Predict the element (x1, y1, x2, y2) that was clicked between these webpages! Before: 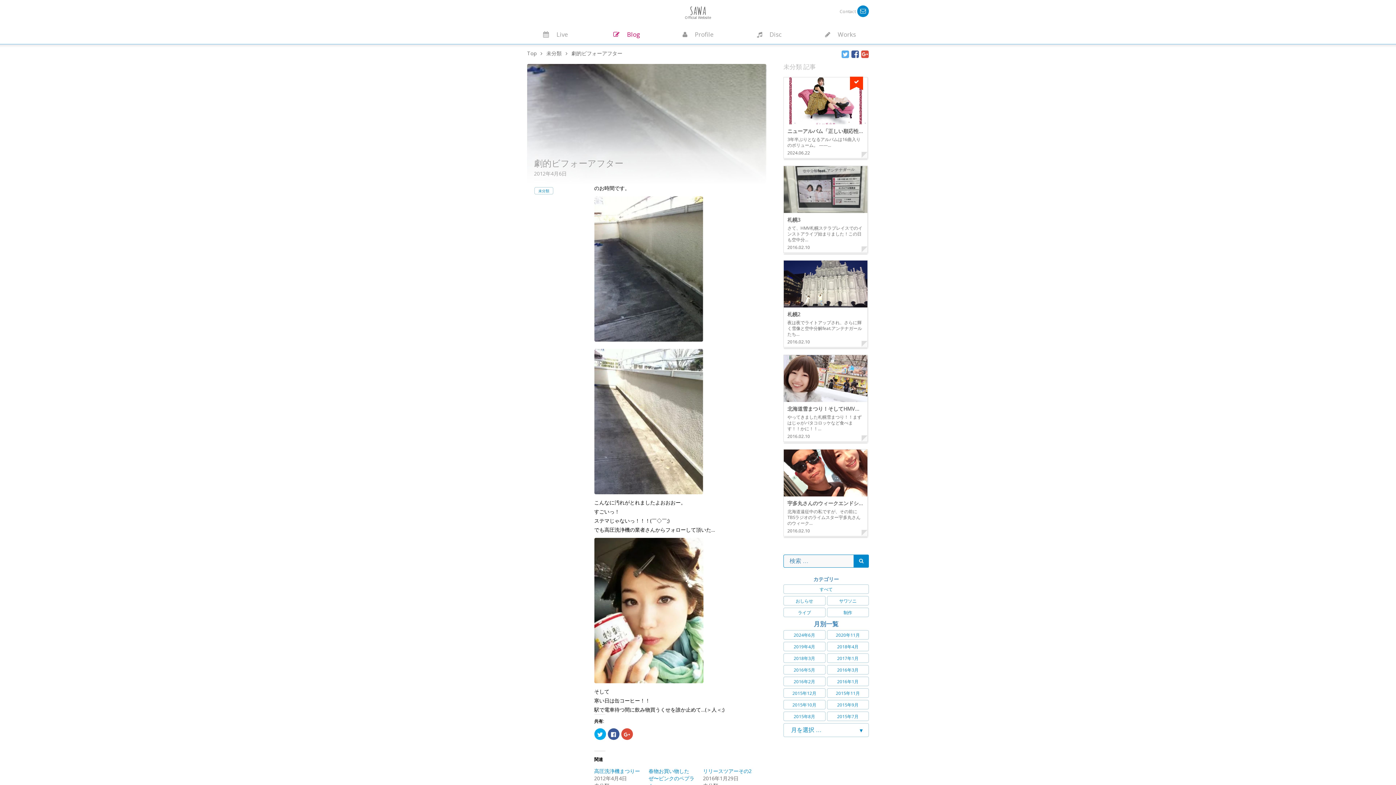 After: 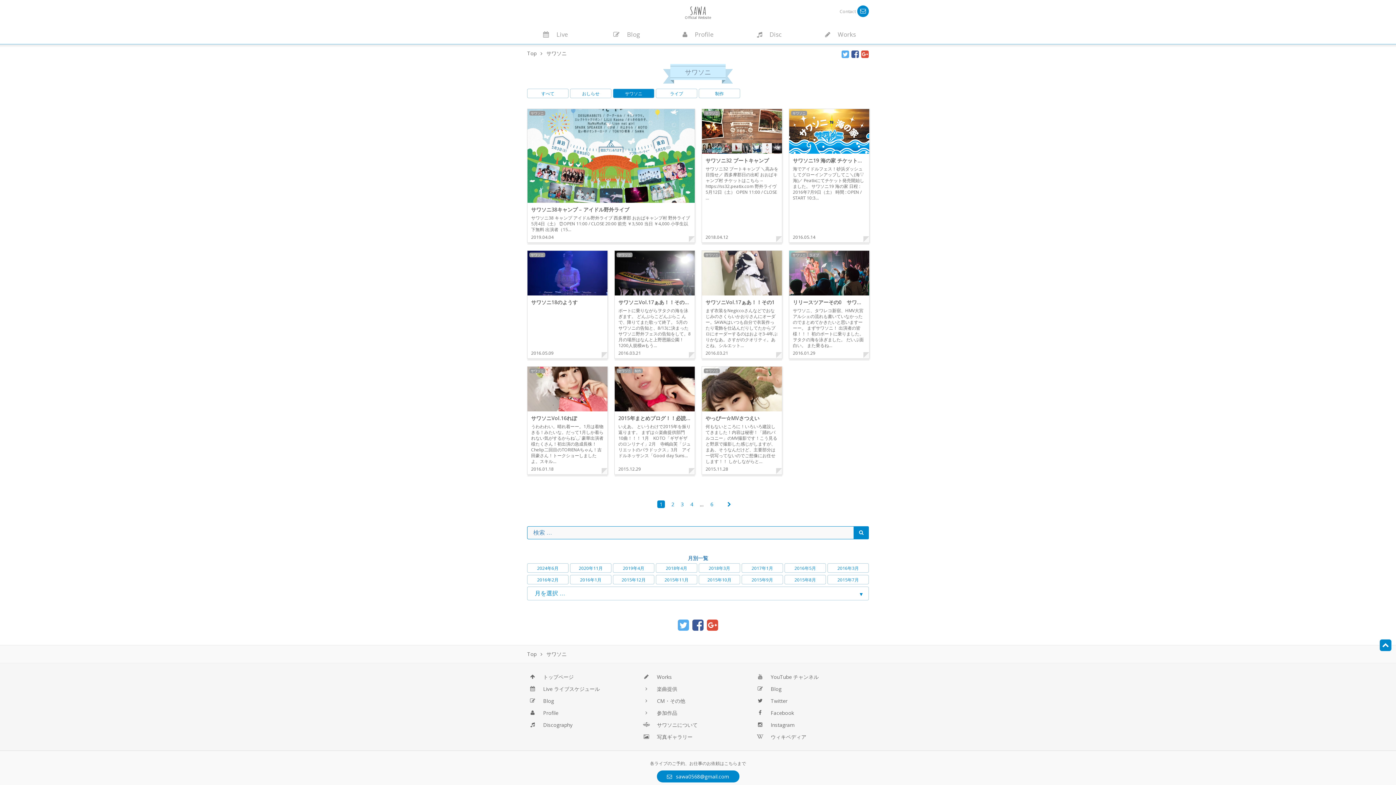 Action: bbox: (827, 596, 869, 605) label: サワソニ